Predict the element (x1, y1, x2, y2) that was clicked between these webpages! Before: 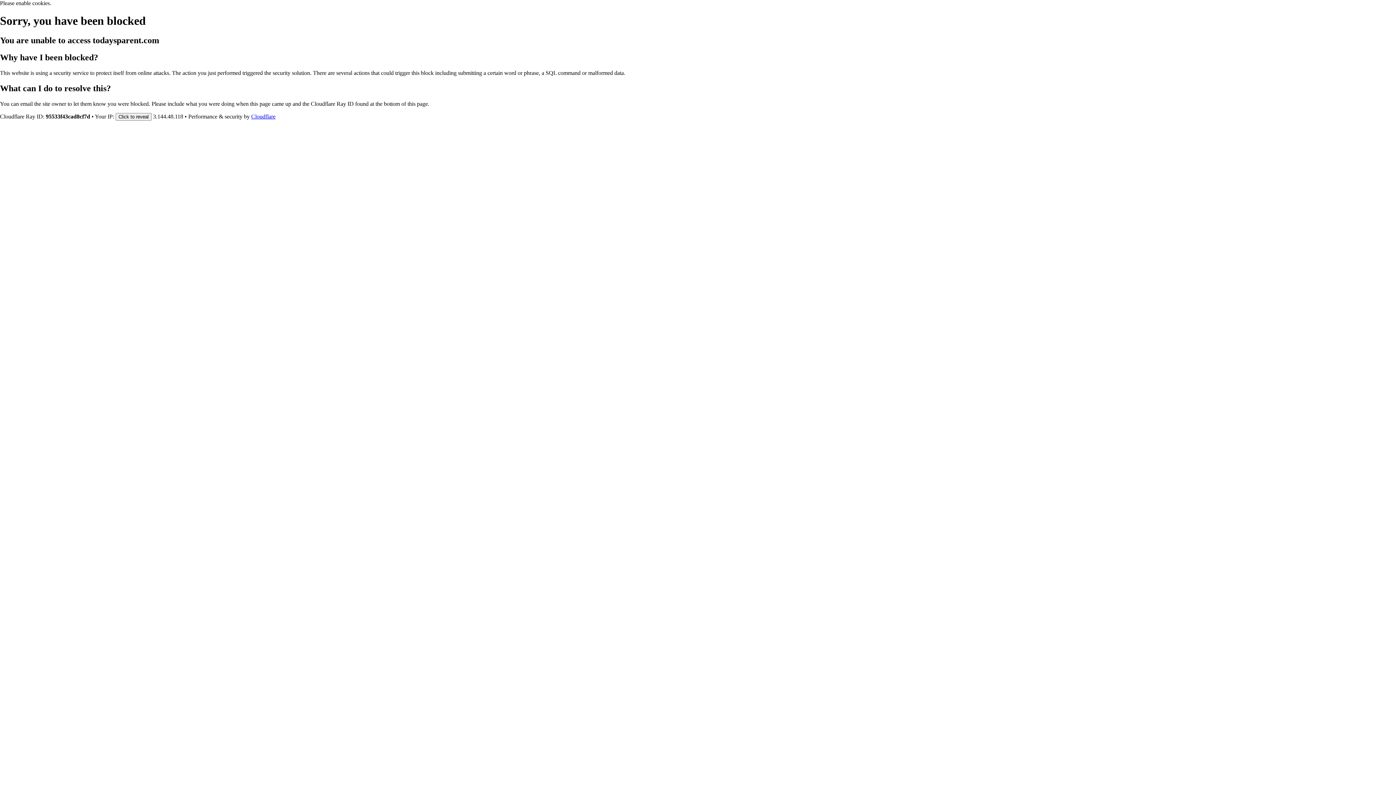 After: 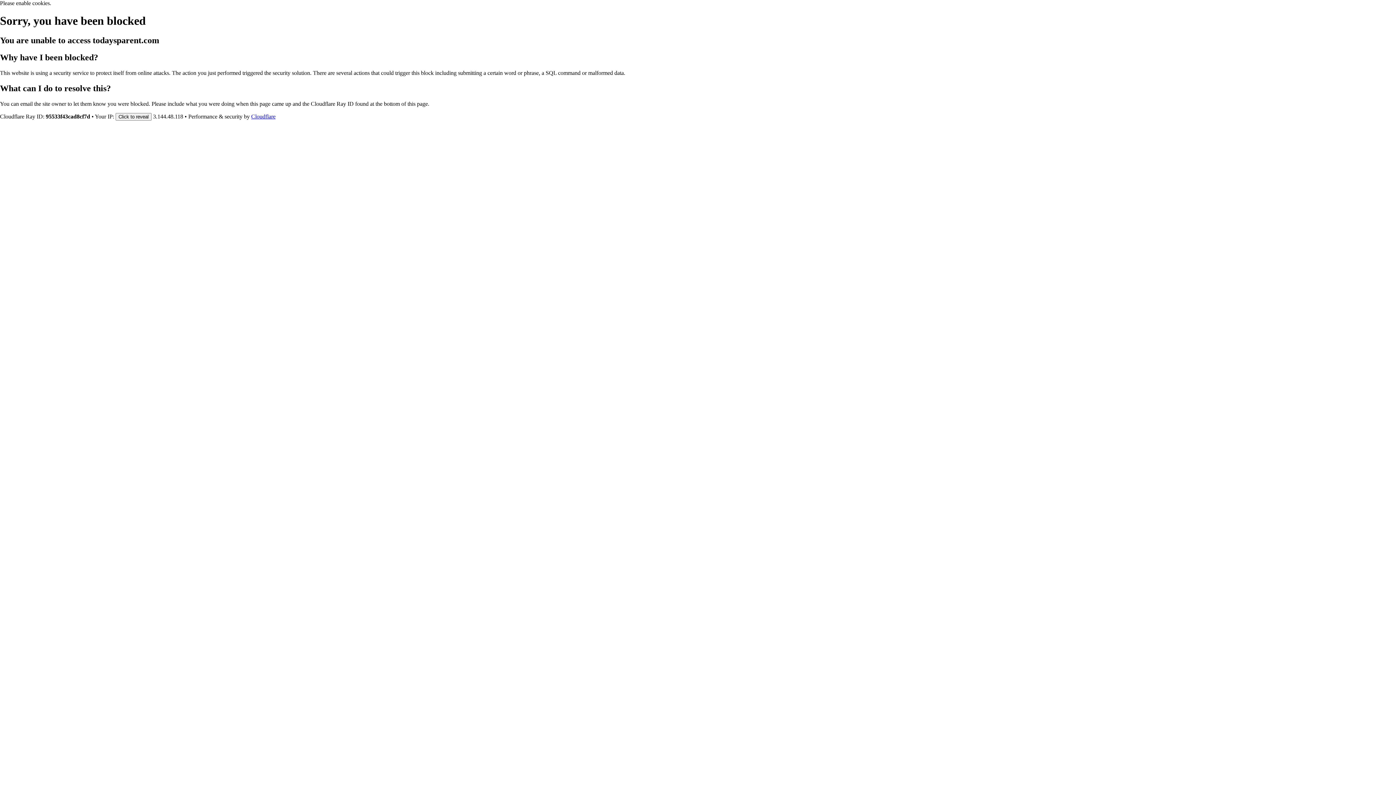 Action: bbox: (251, 113, 275, 119) label: Cloudflare